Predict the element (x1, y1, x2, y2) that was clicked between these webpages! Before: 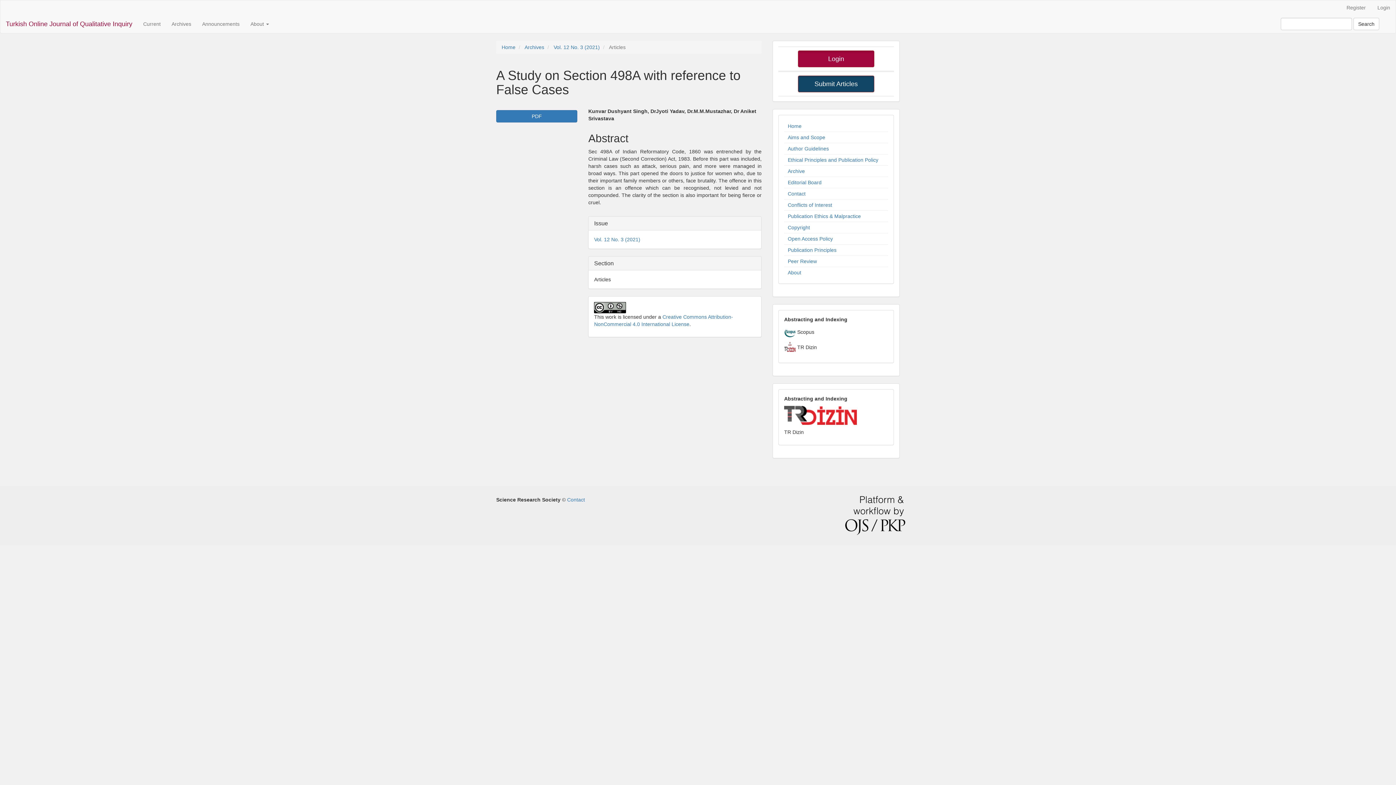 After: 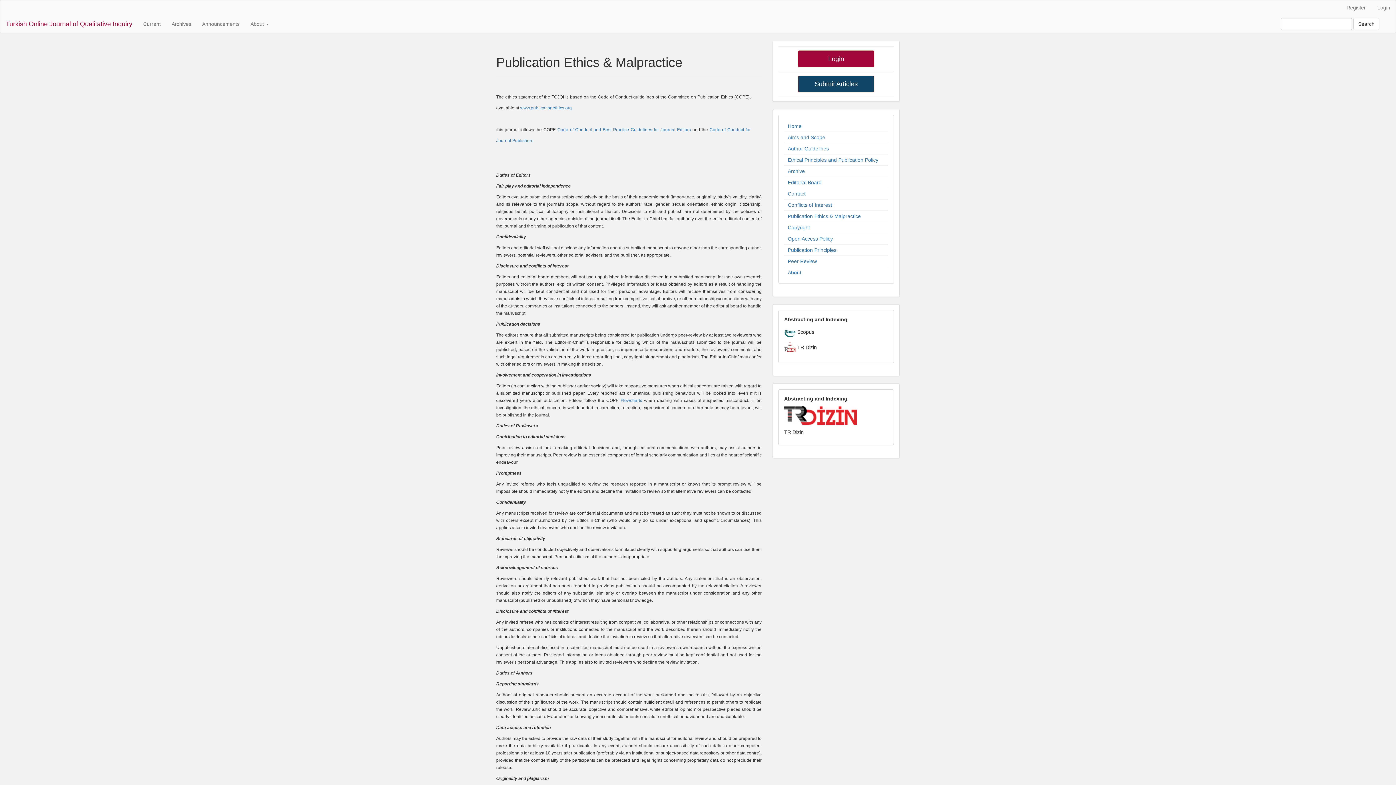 Action: bbox: (788, 213, 861, 219) label: Publication Ethics & Malpractice